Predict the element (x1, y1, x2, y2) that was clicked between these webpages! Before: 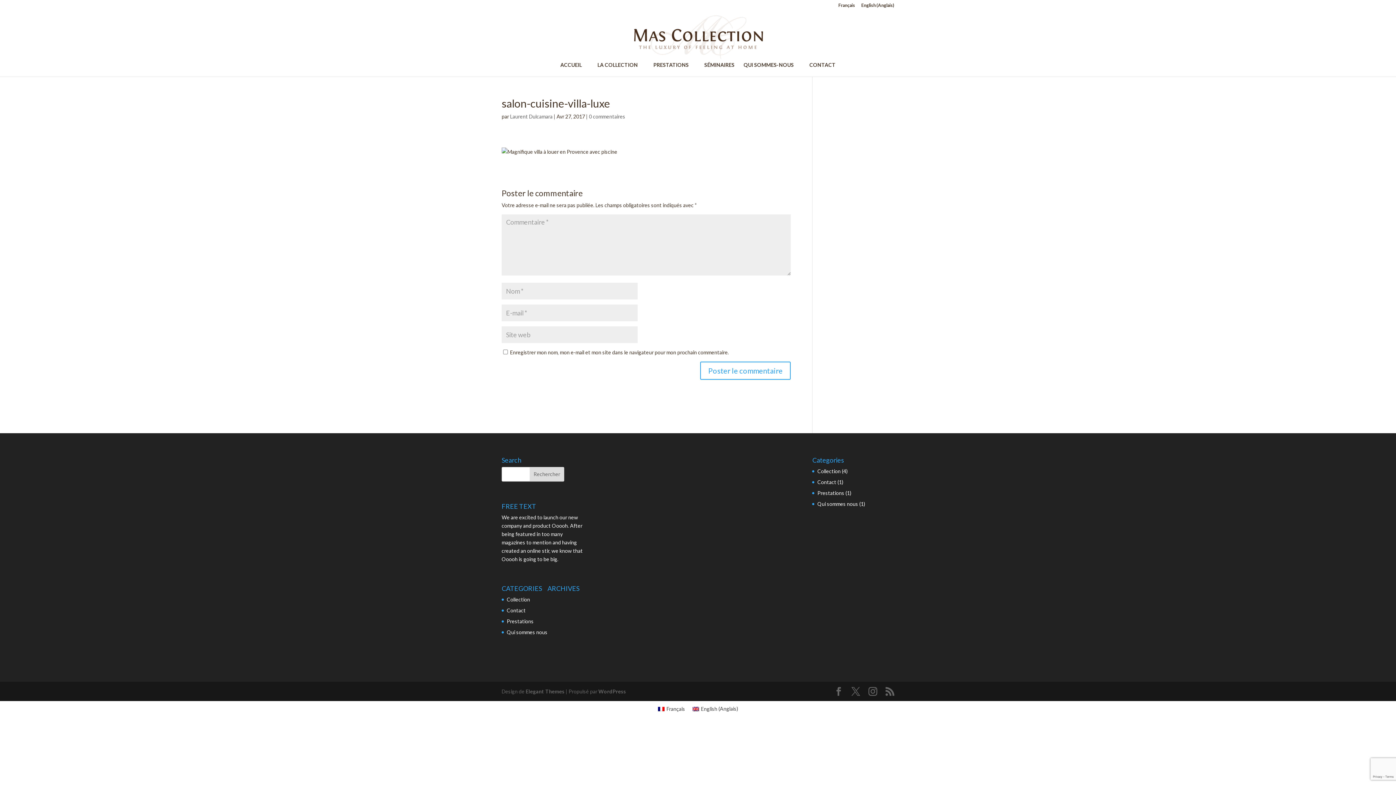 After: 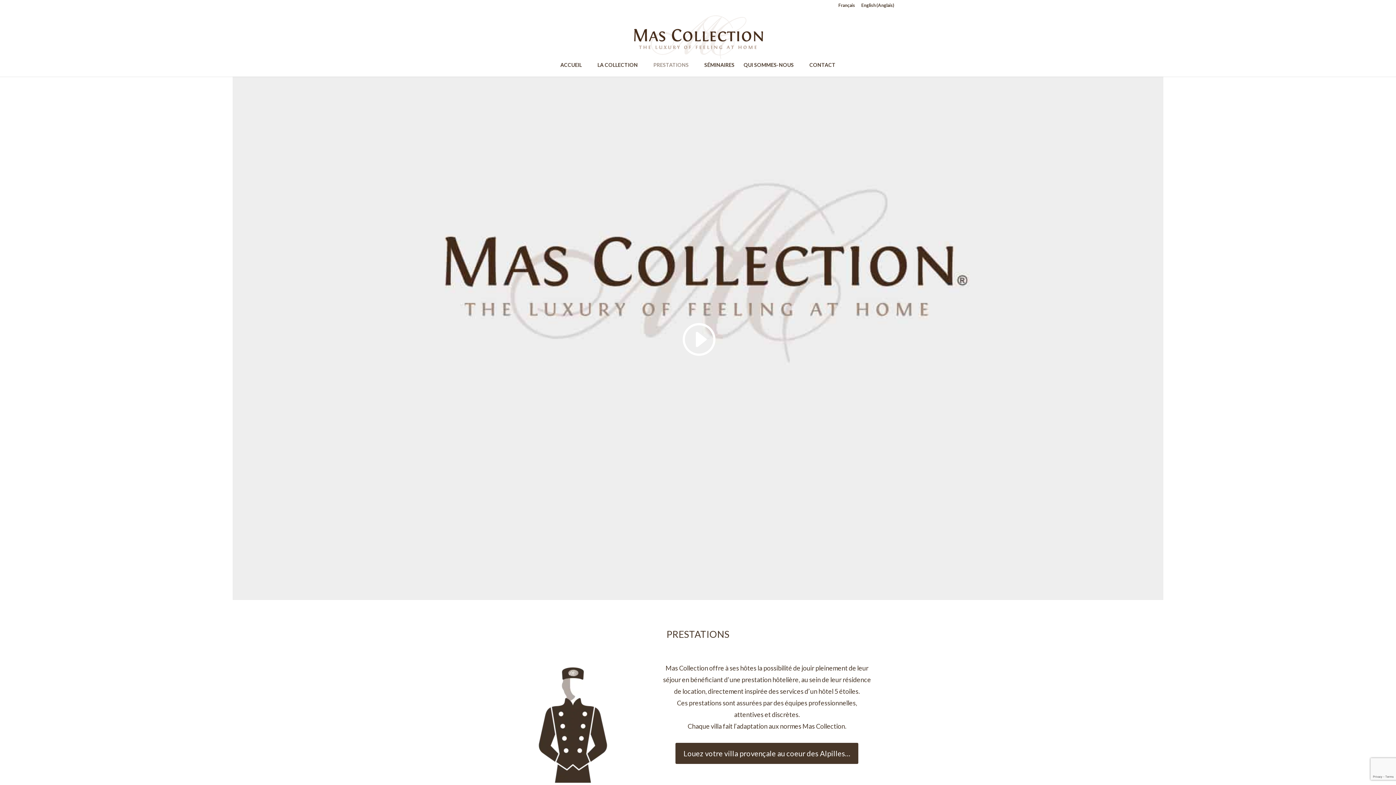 Action: bbox: (653, 62, 695, 76) label: PRESTATIONS      